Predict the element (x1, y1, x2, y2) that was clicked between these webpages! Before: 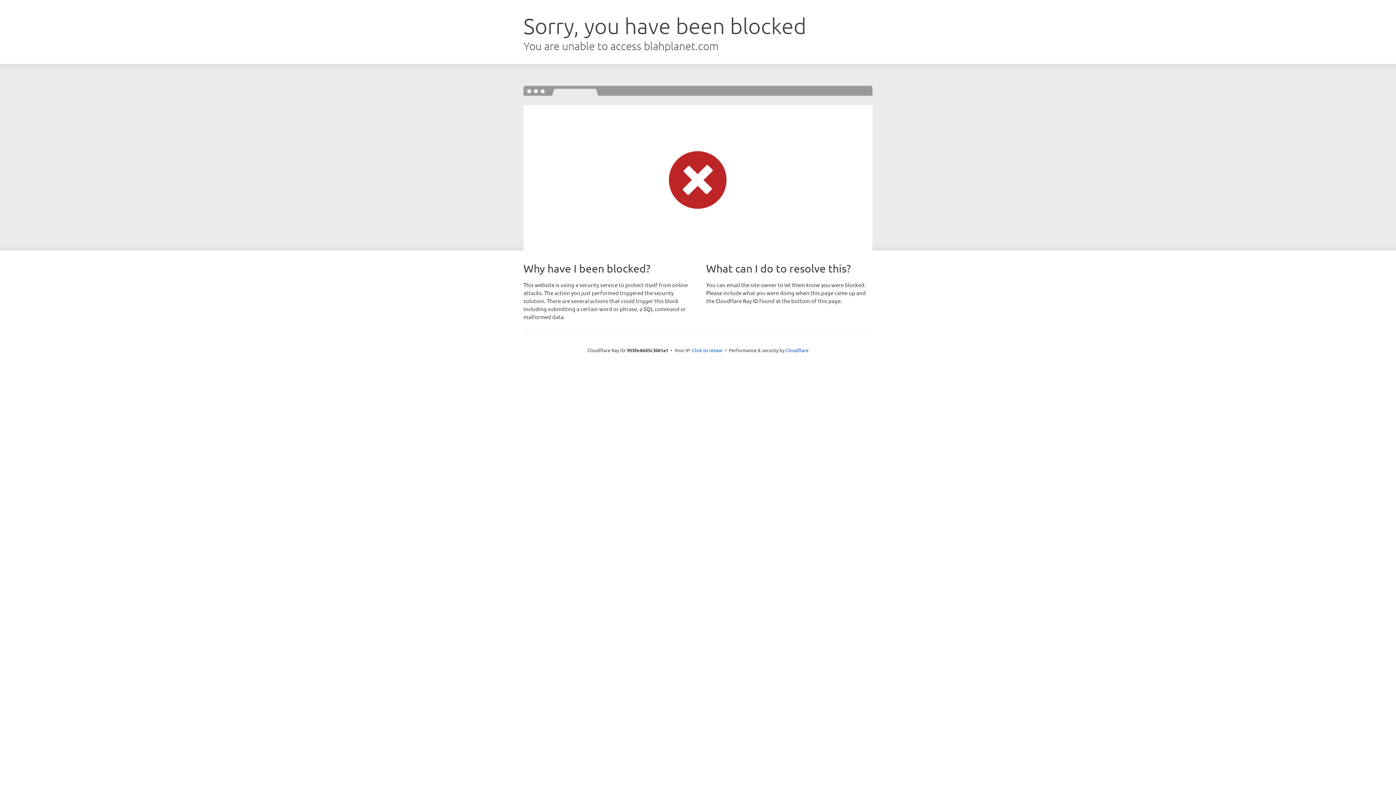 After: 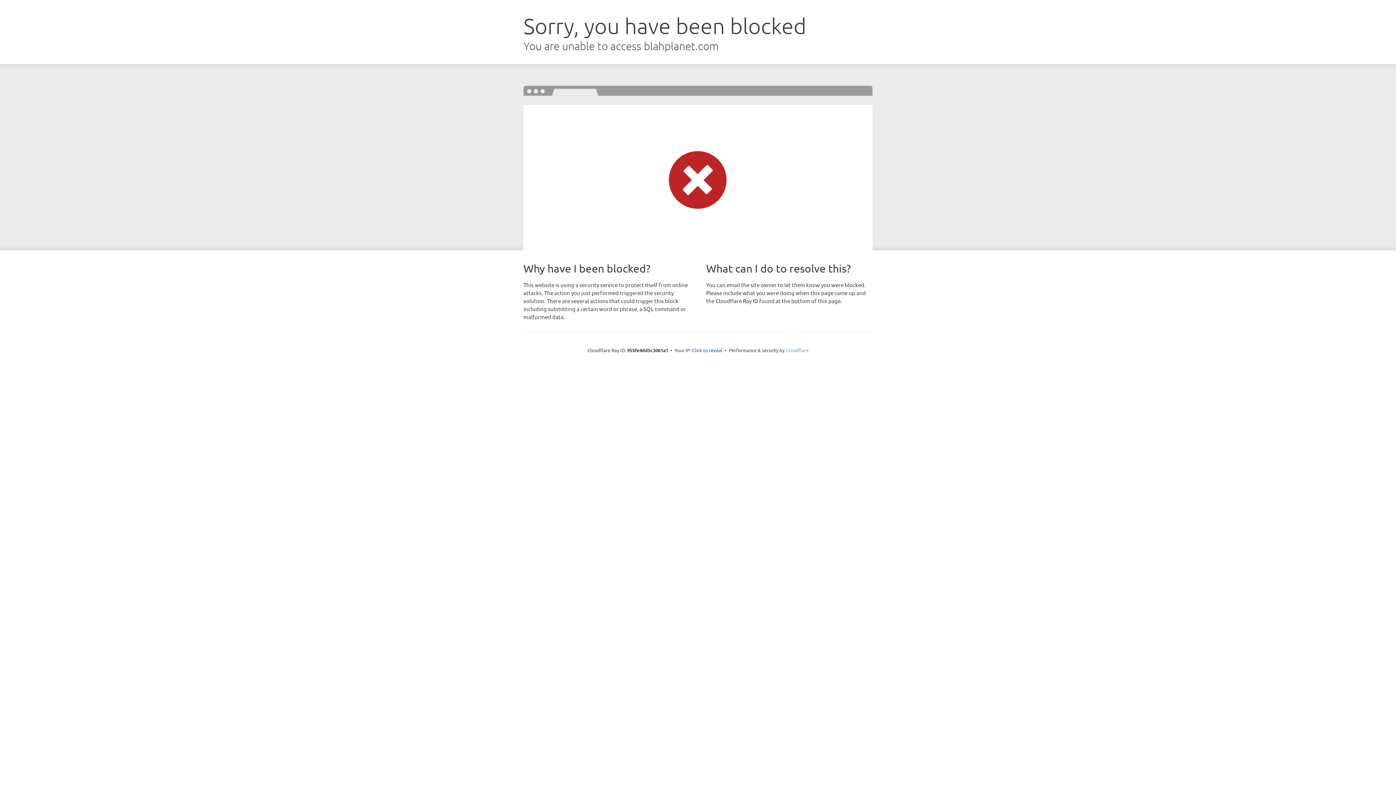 Action: label: Cloudflare bbox: (785, 347, 808, 353)